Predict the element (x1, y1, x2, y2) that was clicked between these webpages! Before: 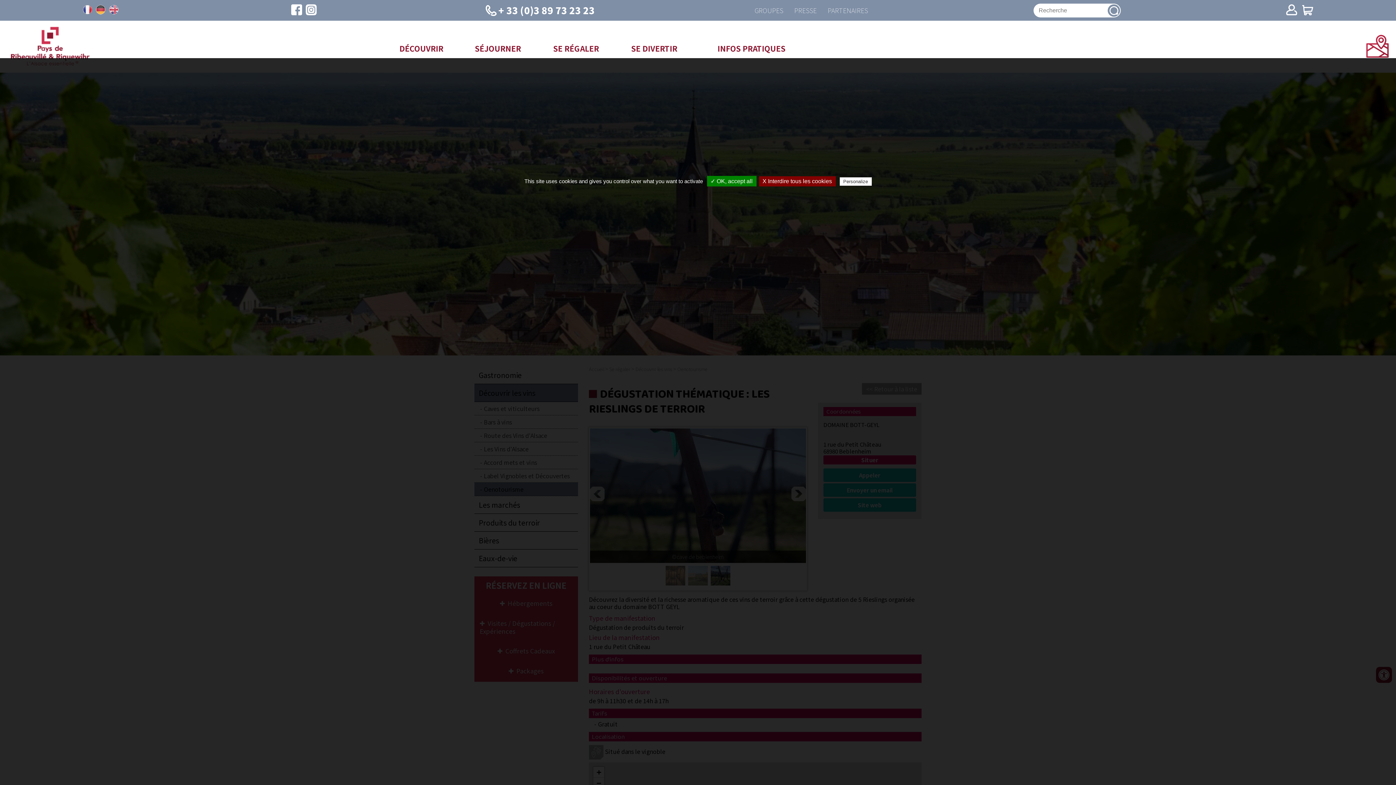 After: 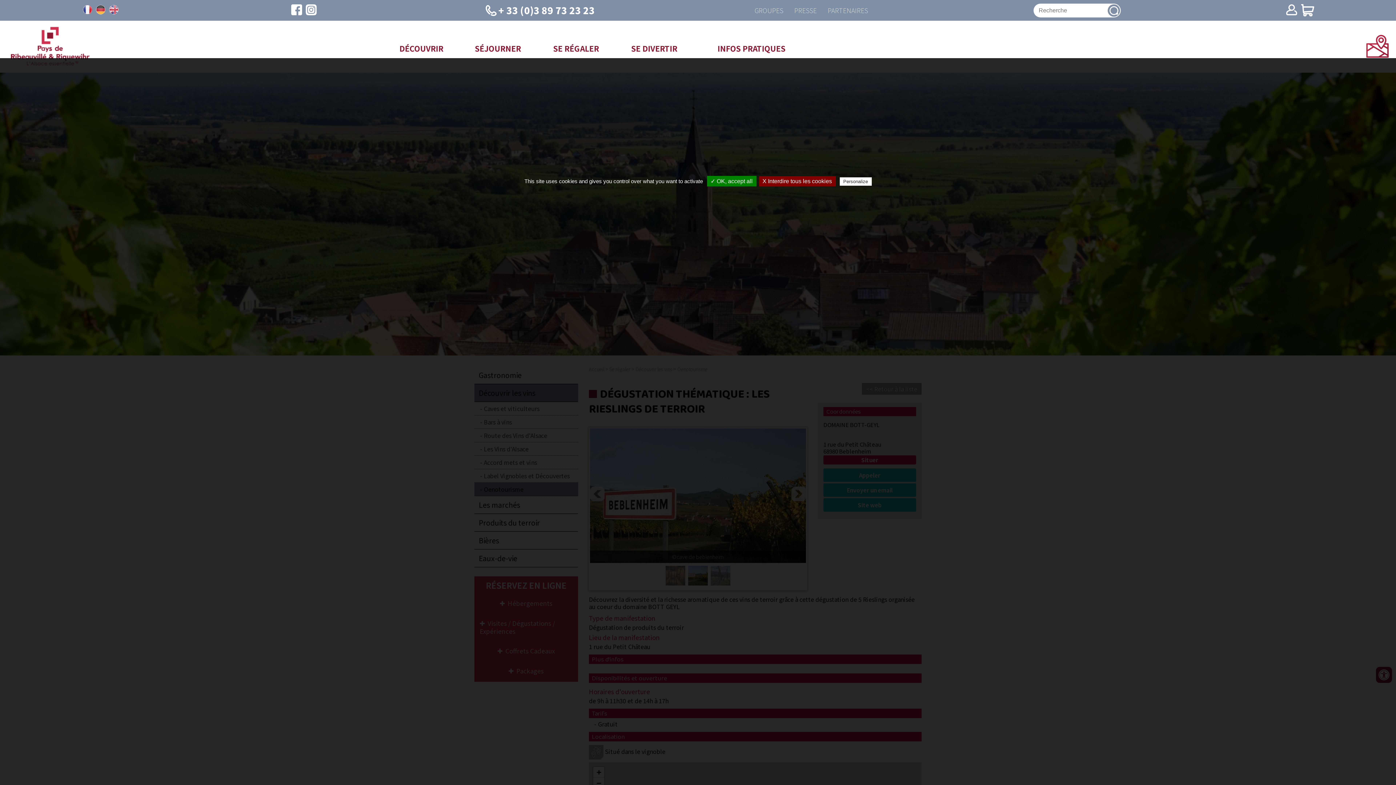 Action: bbox: (1302, 5, 1313, 16)